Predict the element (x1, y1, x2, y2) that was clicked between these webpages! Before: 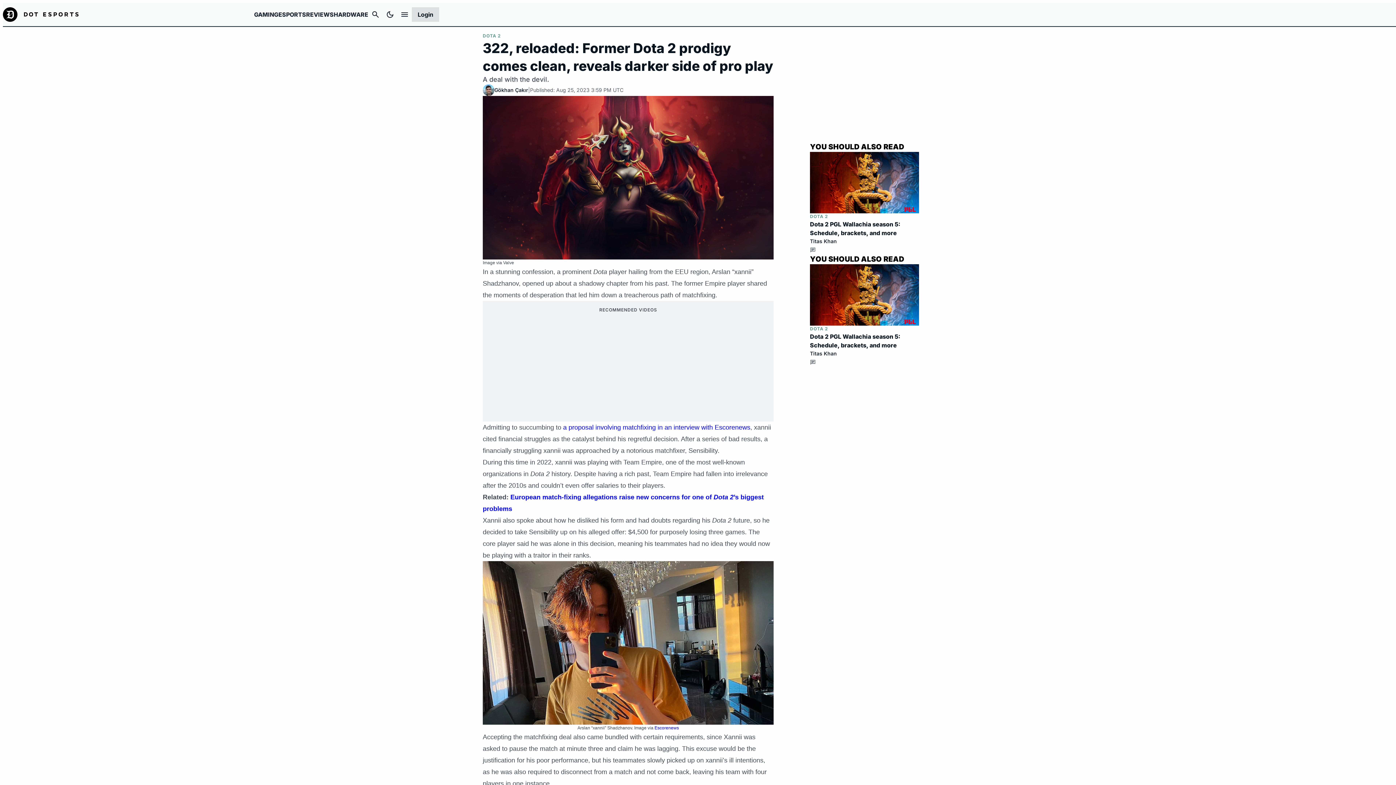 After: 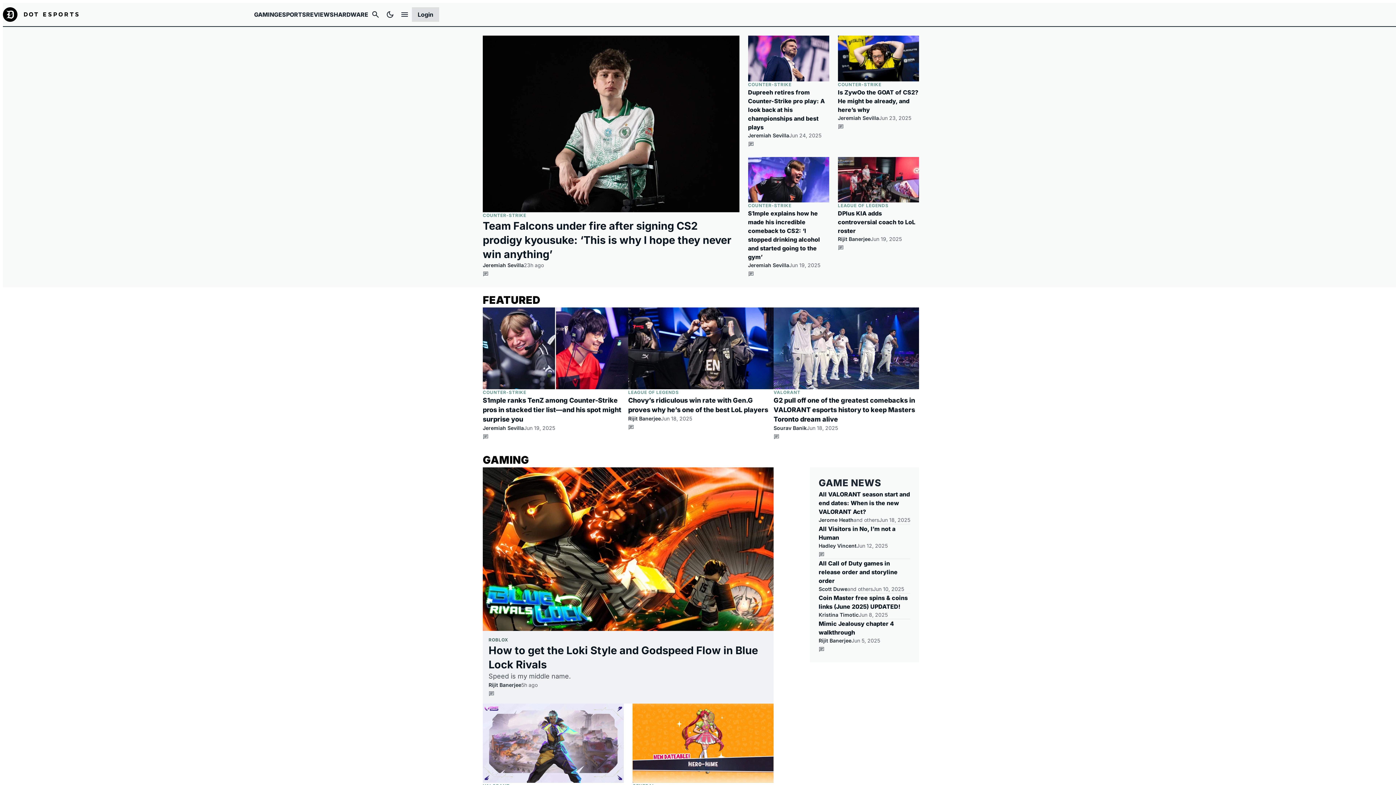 Action: bbox: (2, 7, 78, 21)